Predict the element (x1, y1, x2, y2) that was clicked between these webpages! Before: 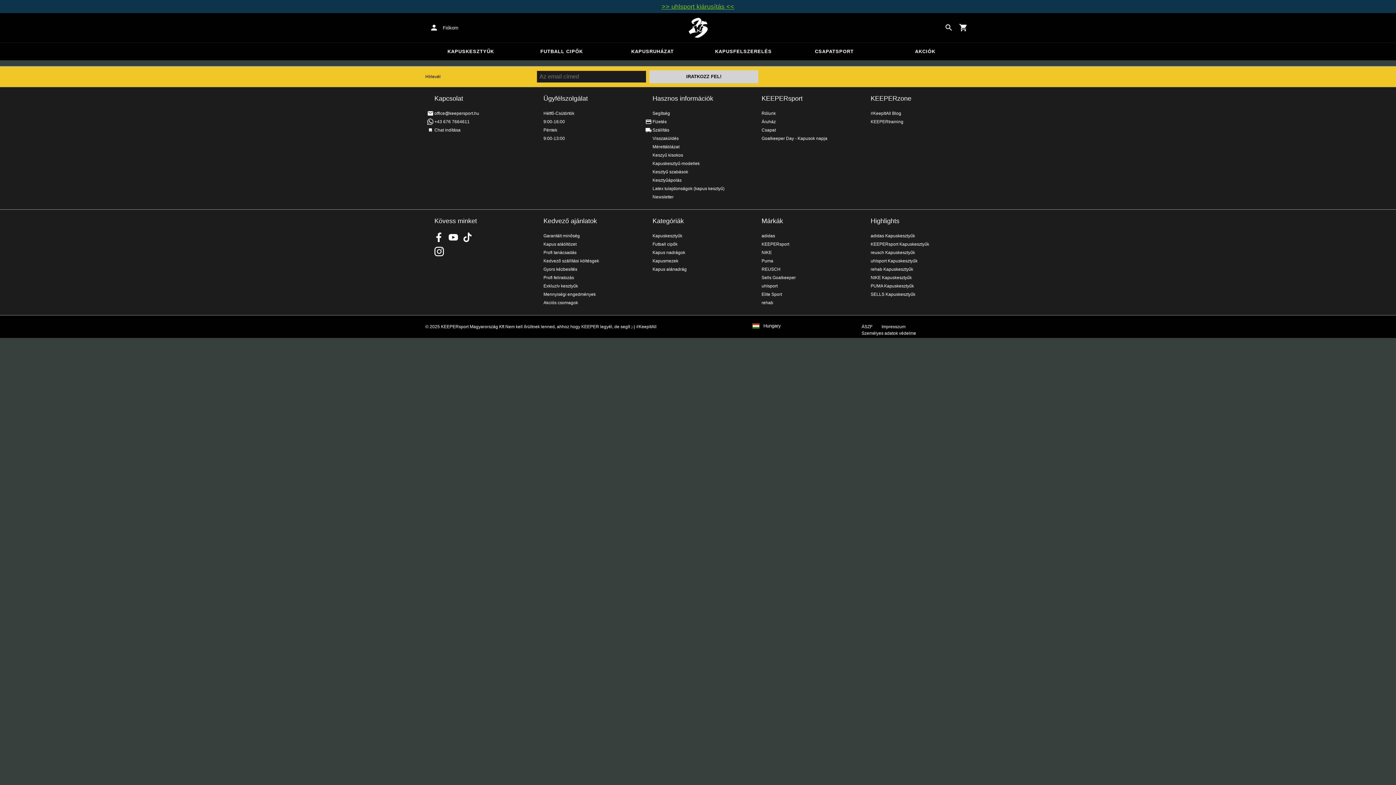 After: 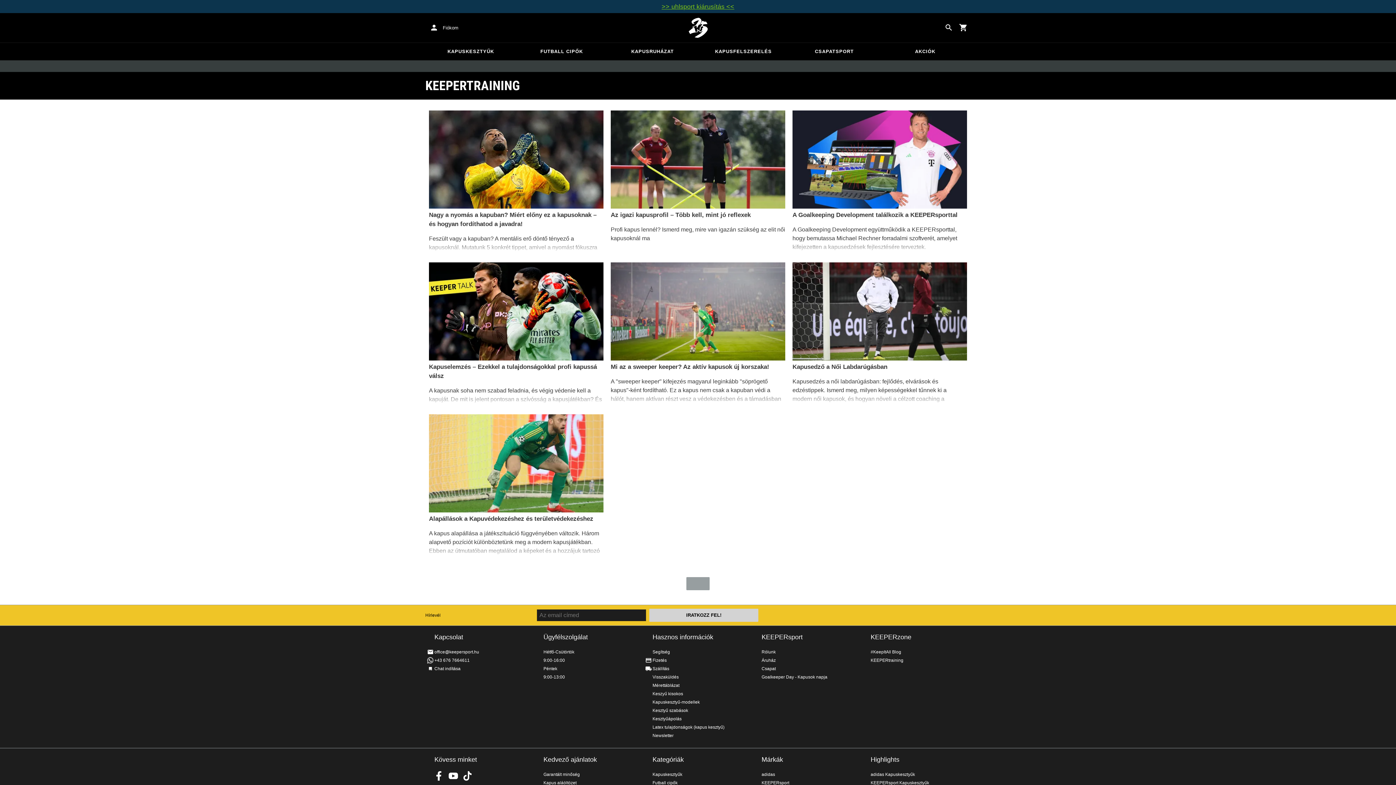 Action: label: KEEPERtraining bbox: (870, 119, 903, 124)